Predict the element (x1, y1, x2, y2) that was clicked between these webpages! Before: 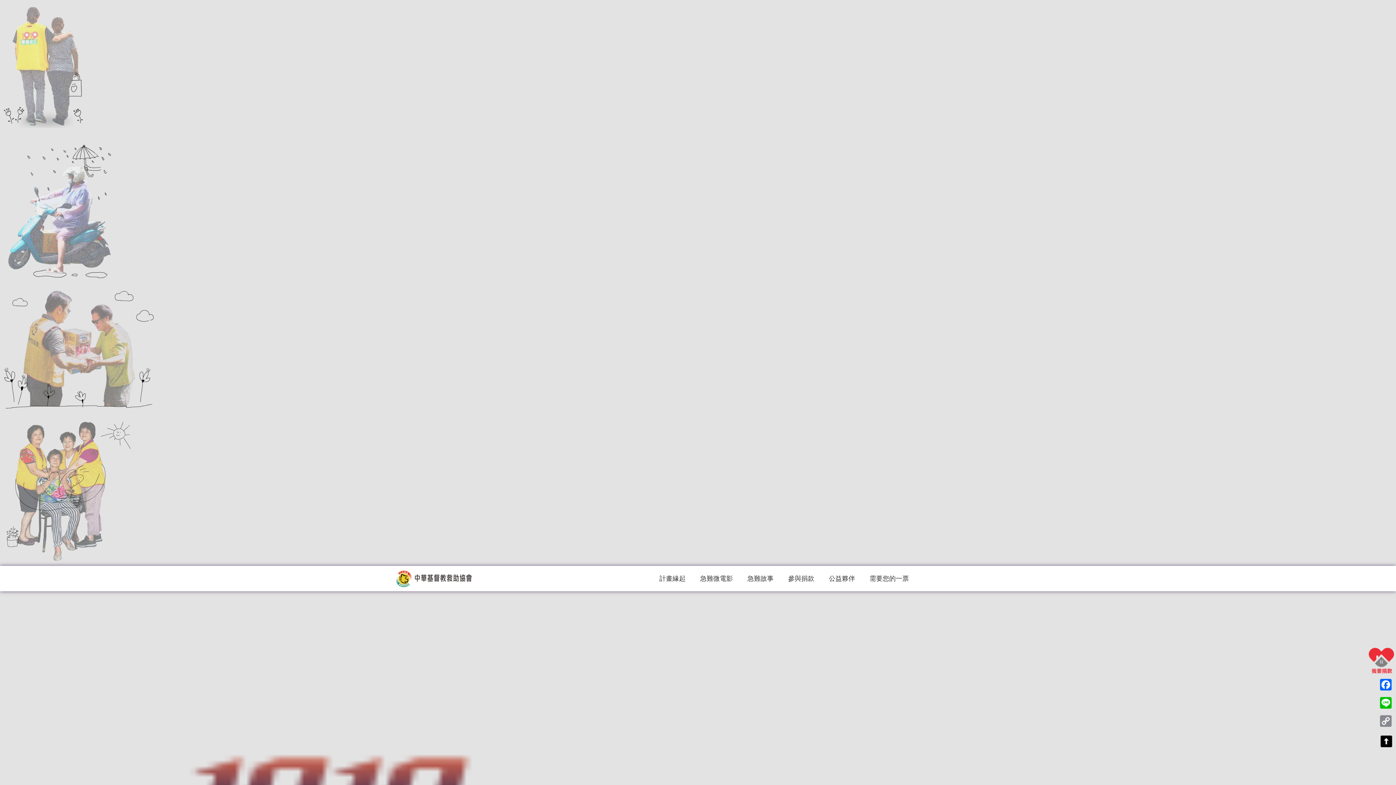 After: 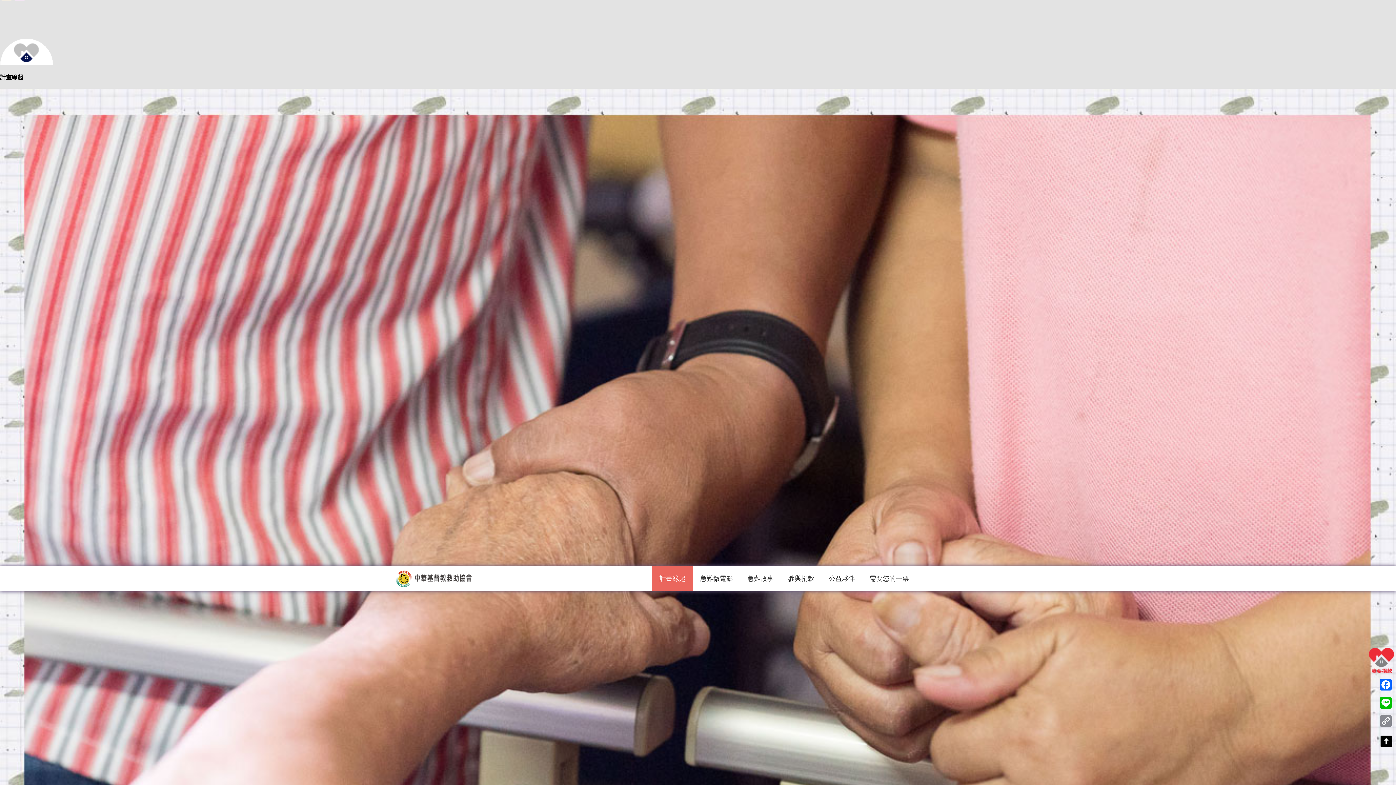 Action: label: 計畫緣起 bbox: (652, 566, 693, 591)